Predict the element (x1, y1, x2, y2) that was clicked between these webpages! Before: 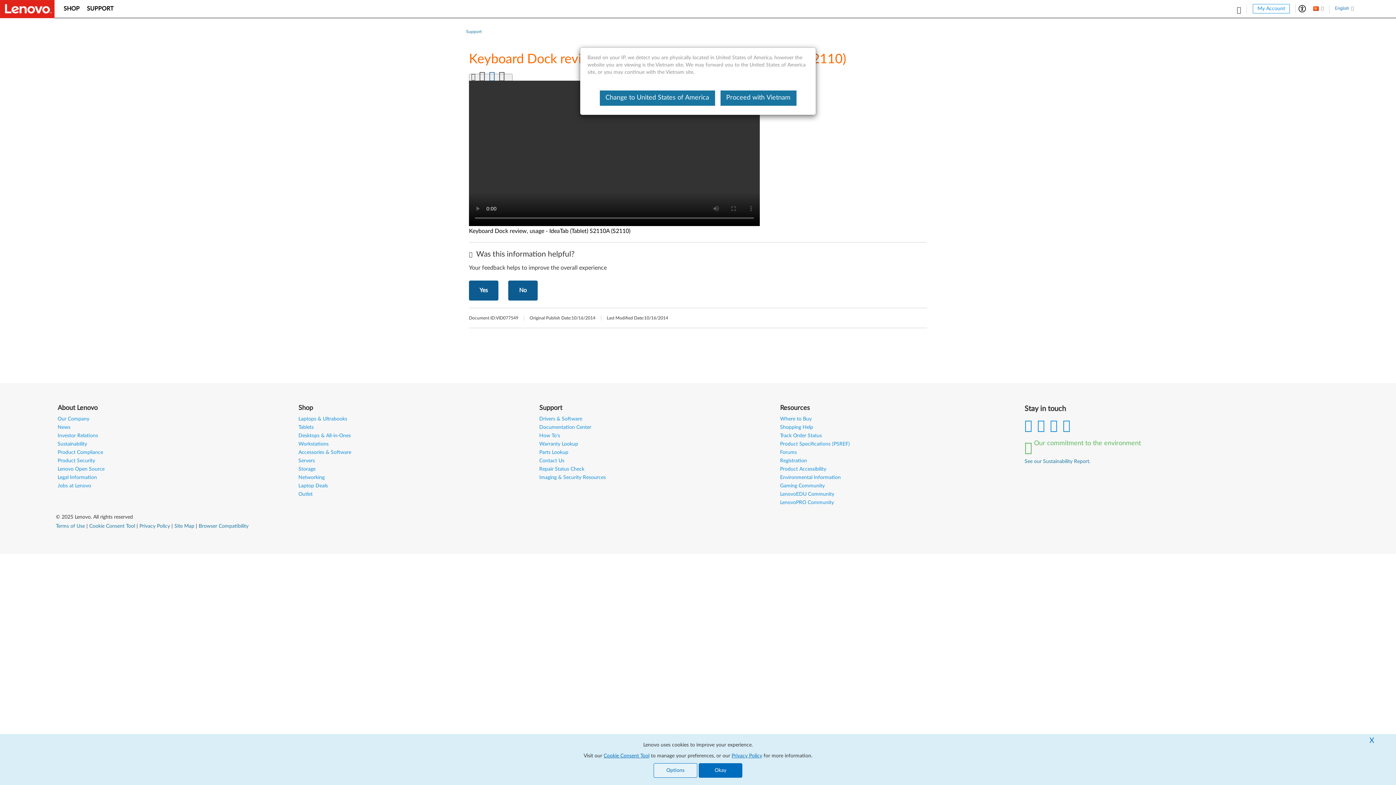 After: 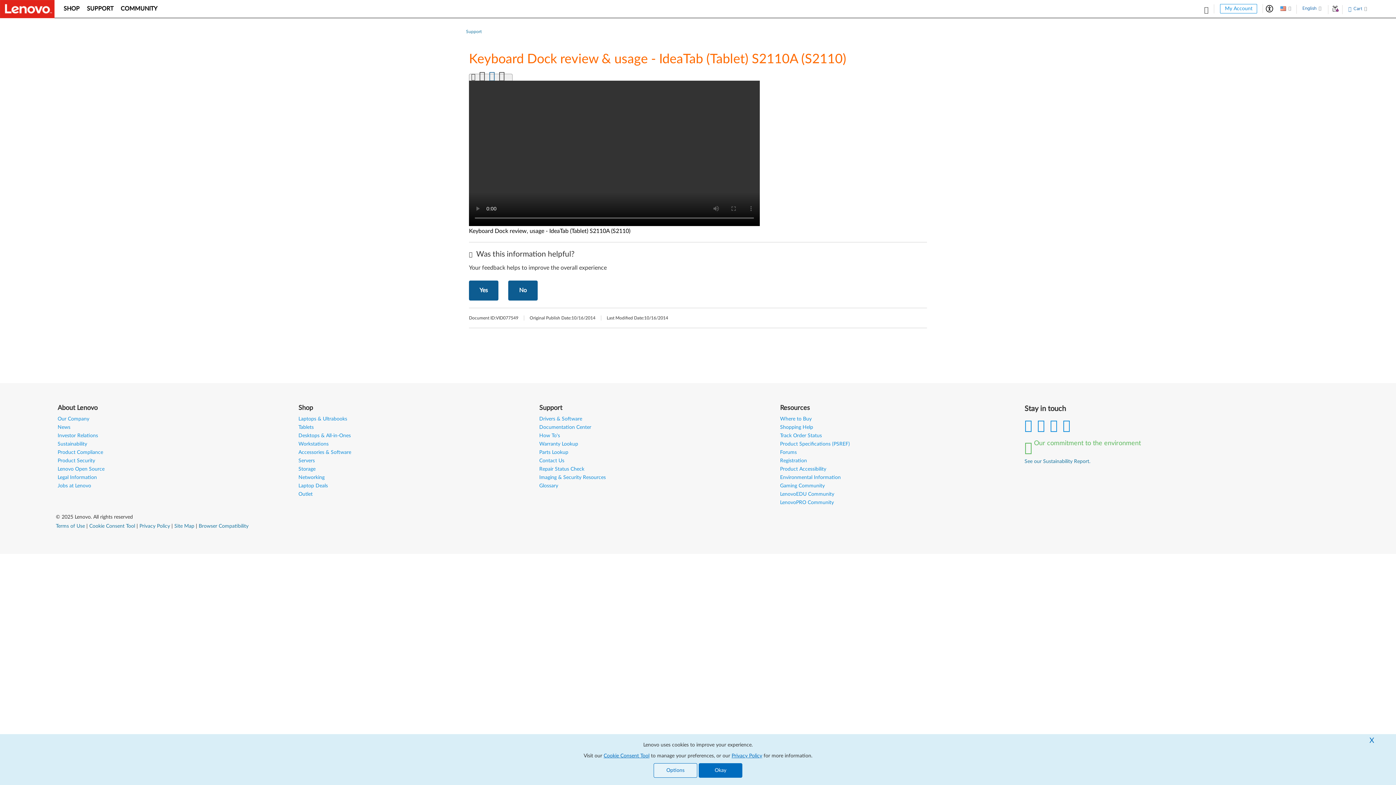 Action: bbox: (599, 90, 715, 105) label: Change to United States of America